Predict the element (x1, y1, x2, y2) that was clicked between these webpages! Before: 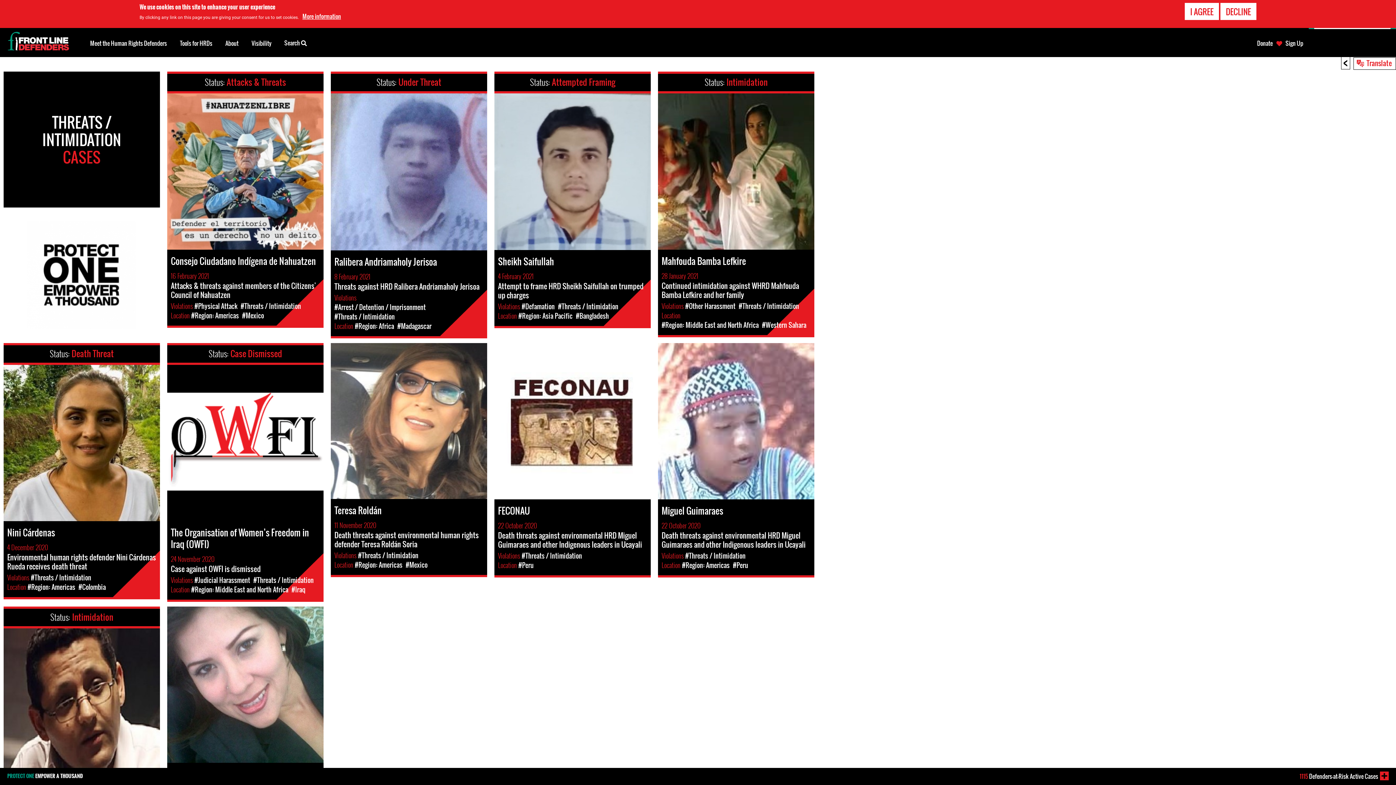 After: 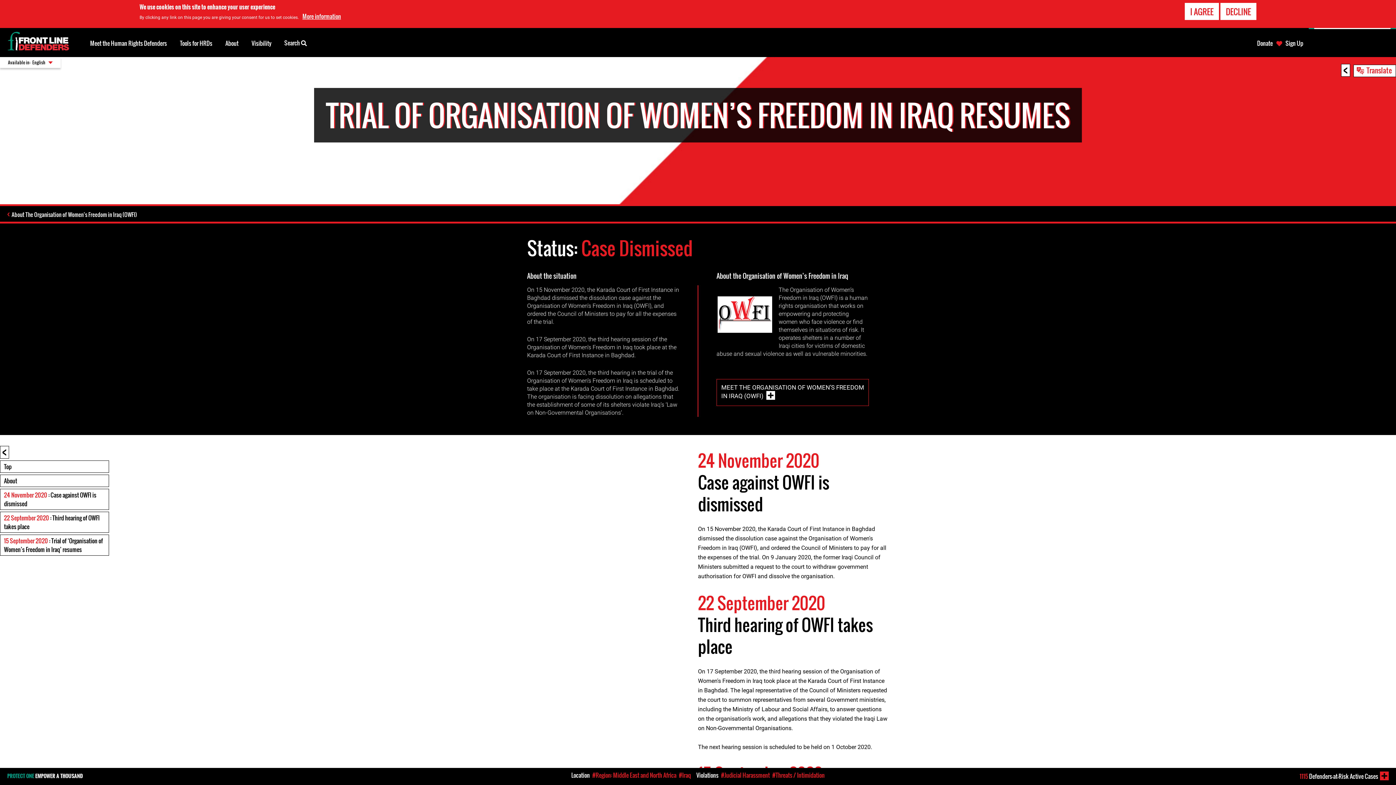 Action: label: Status: 
Case Dismissed
The Organisation of Women’s Freedom in Iraq (OWFI)
24 November 2020
Case against OWFI is dismissed
Violations 
#Judicial Harassment #Threats / Intimidation
Location 
#Region: Middle East and North Africa #Iraq bbox: (167, 343, 323, 602)